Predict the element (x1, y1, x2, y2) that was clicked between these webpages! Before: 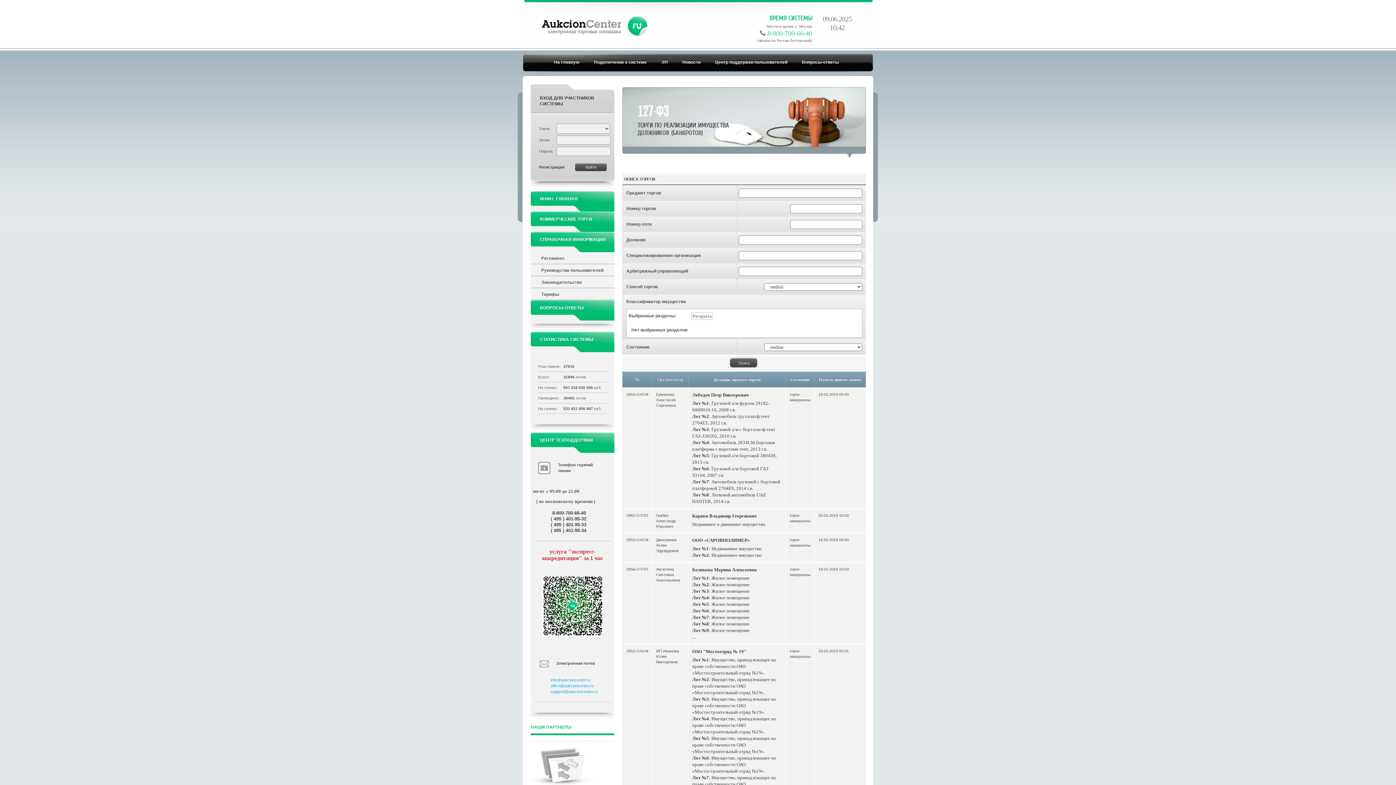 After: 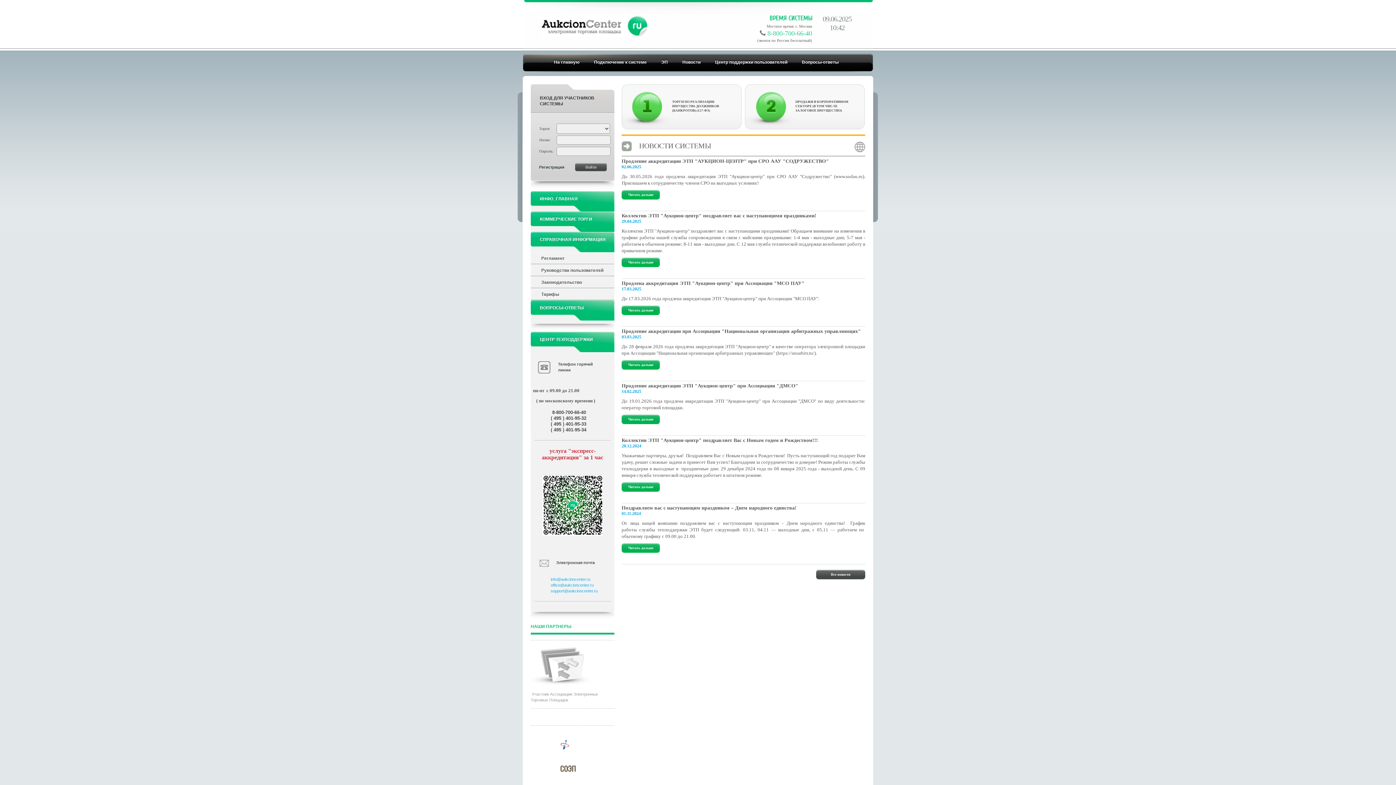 Action: bbox: (548, 57, 586, 68) label: На главную